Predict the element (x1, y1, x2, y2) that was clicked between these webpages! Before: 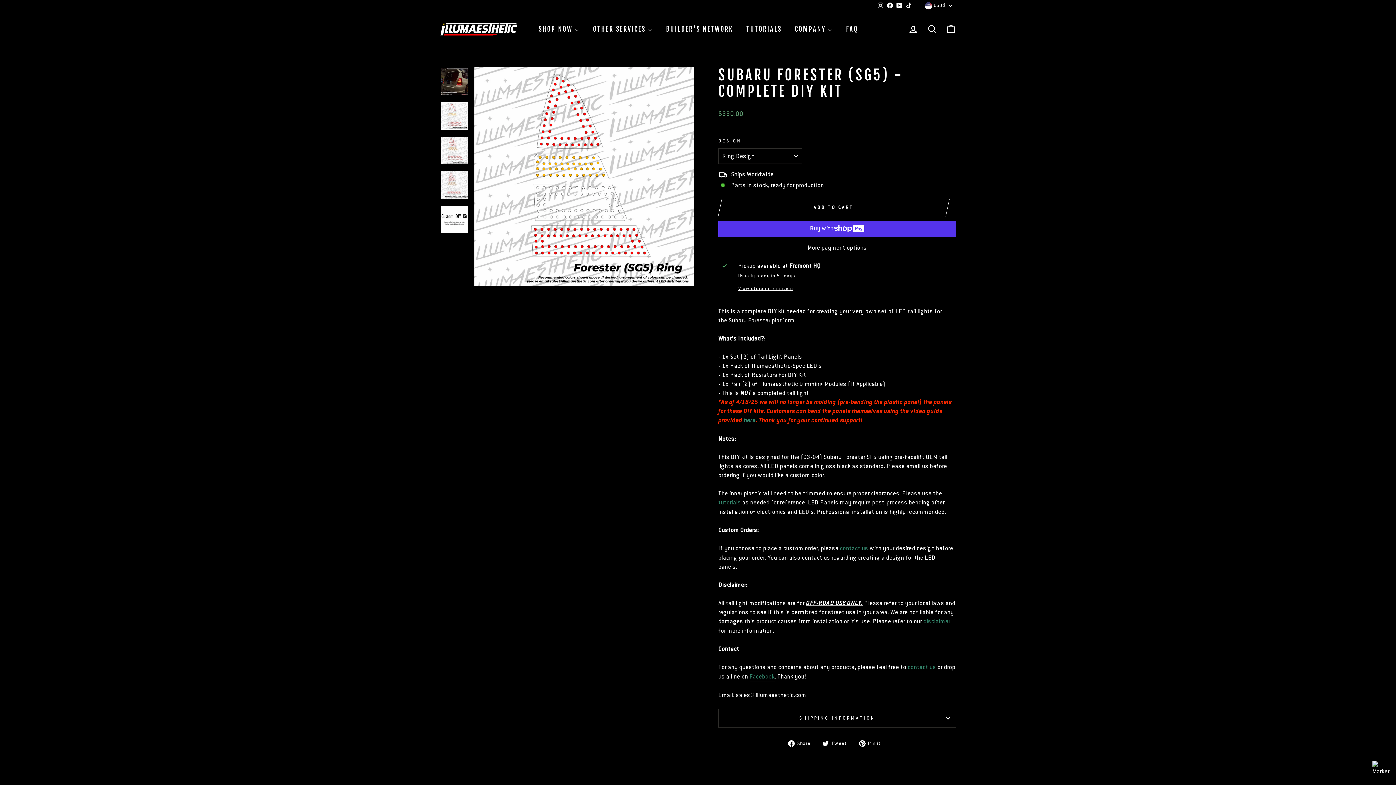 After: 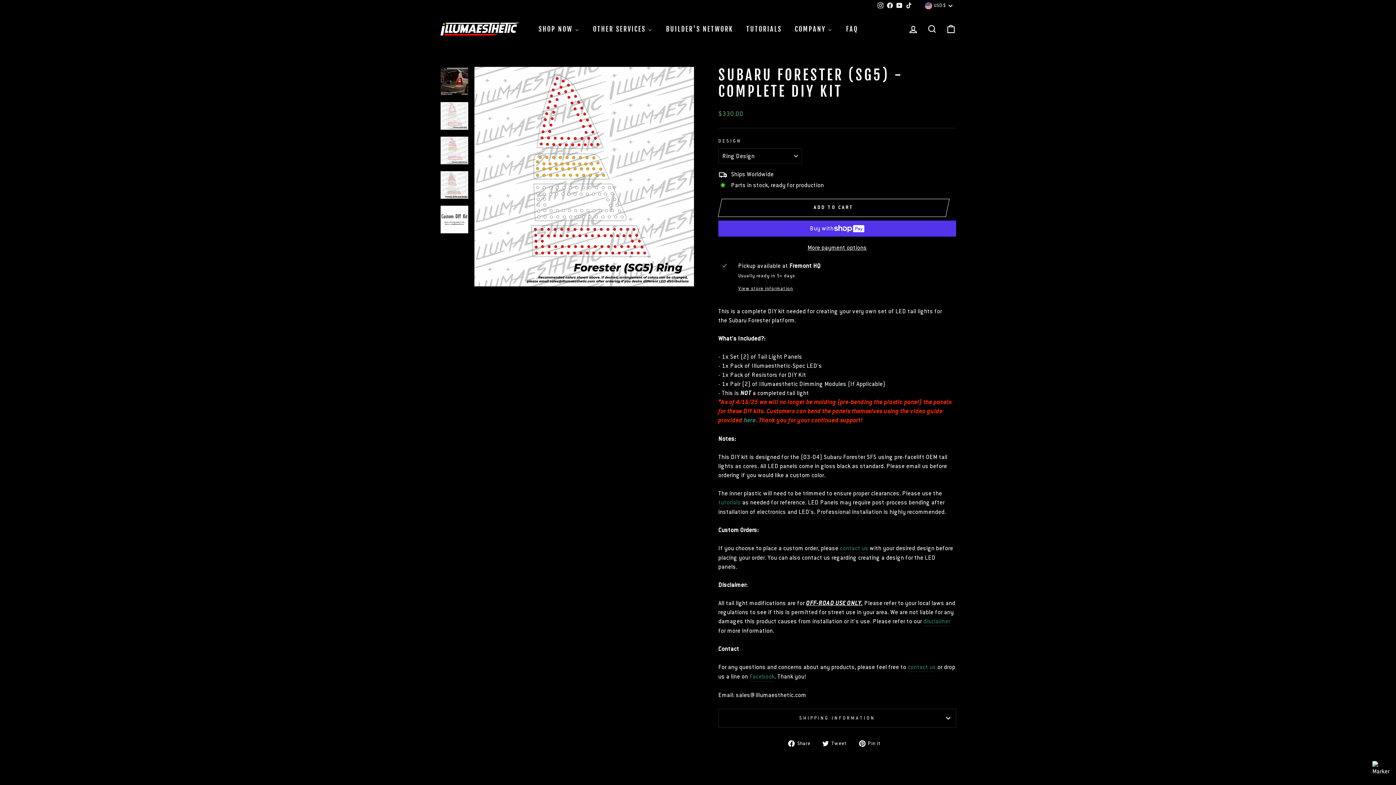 Action: bbox: (875, 0, 885, 11) label: Instagram